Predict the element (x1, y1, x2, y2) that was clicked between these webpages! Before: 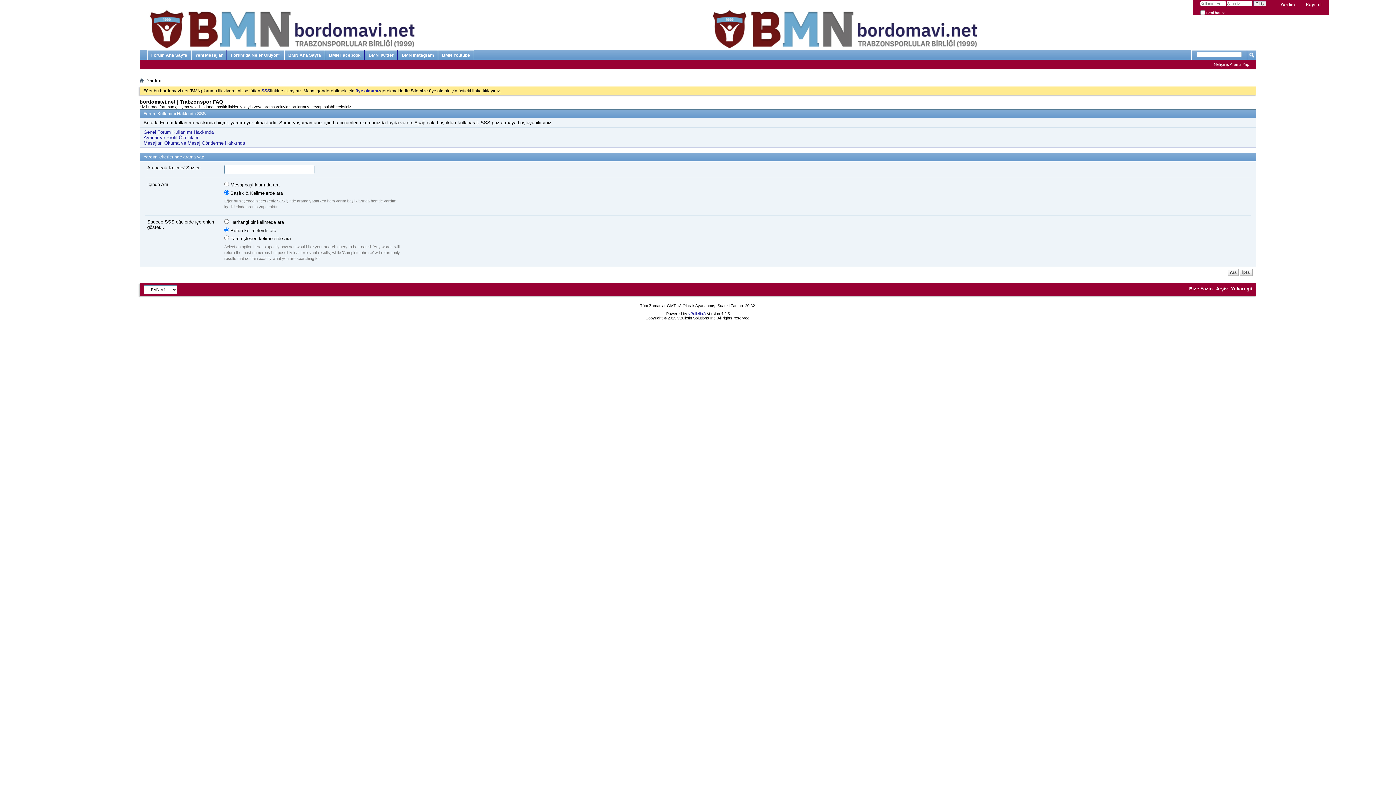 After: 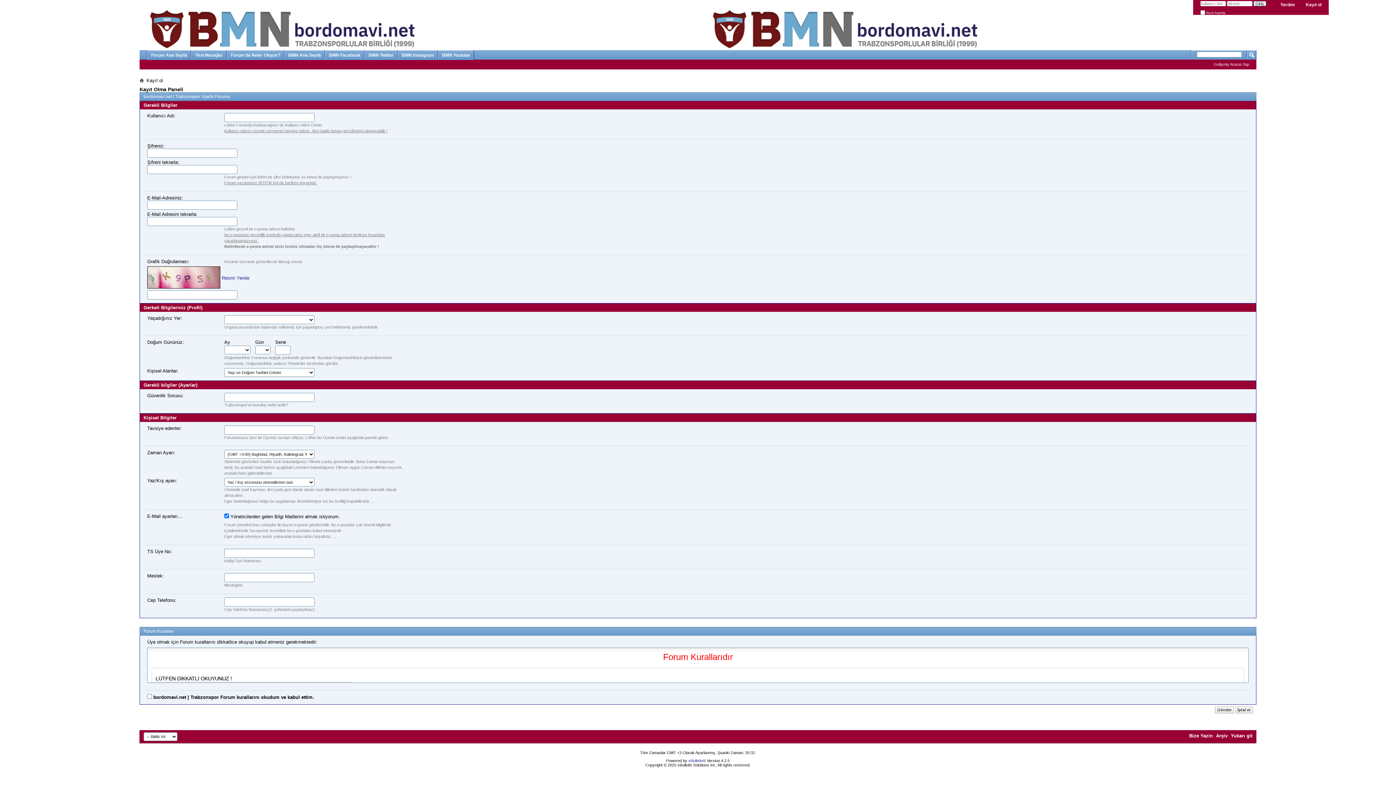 Action: label: Kayıt ol bbox: (1302, 0, 1325, 9)